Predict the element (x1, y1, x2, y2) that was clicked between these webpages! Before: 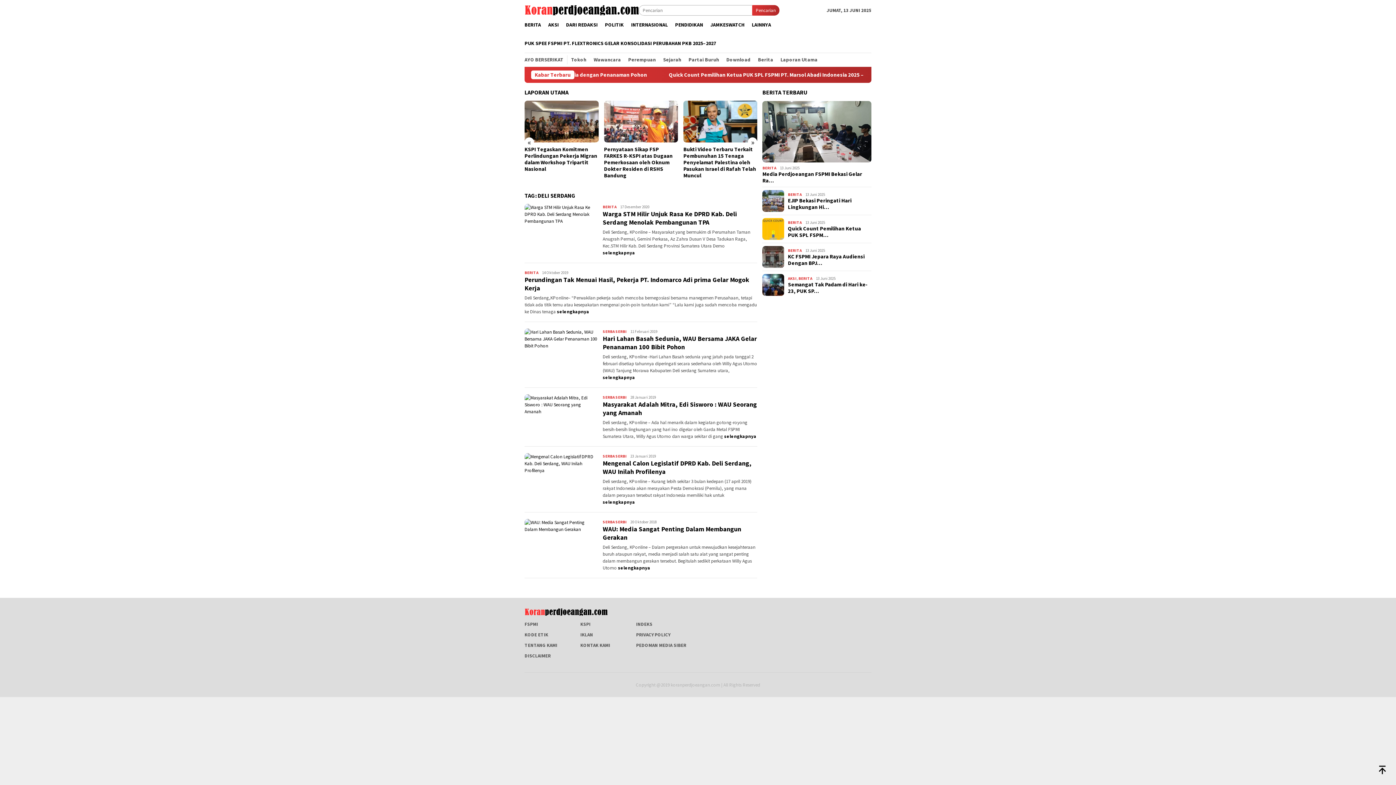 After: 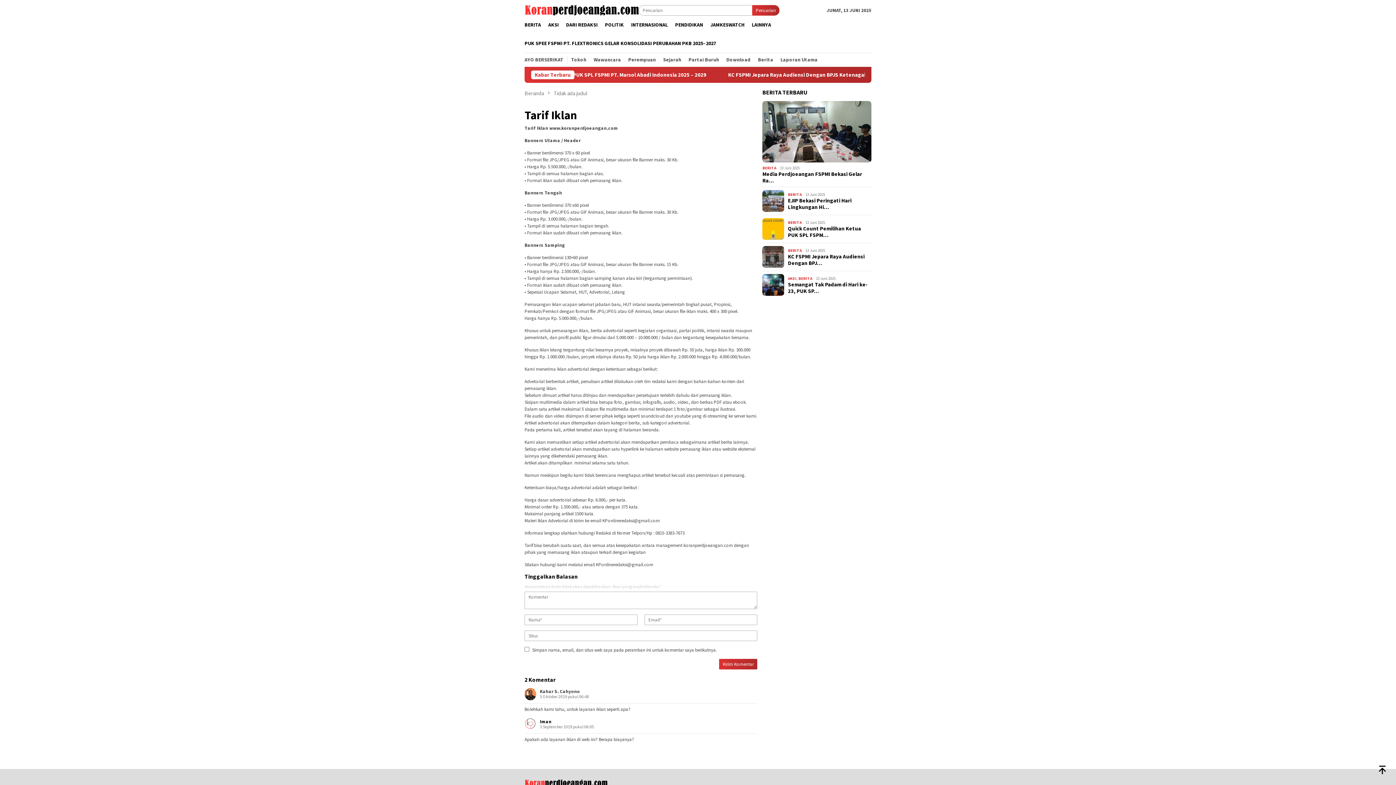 Action: label: IKLAN bbox: (580, 632, 593, 638)